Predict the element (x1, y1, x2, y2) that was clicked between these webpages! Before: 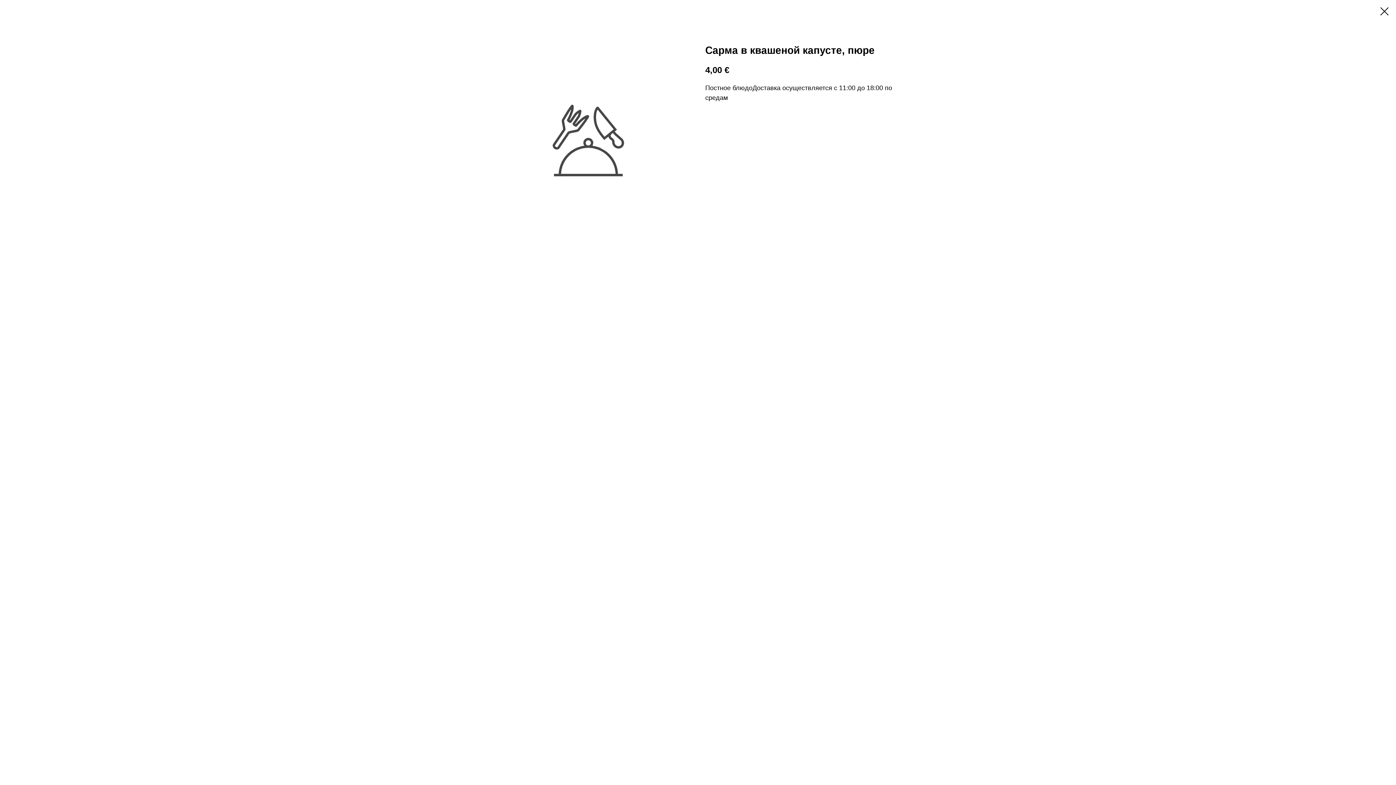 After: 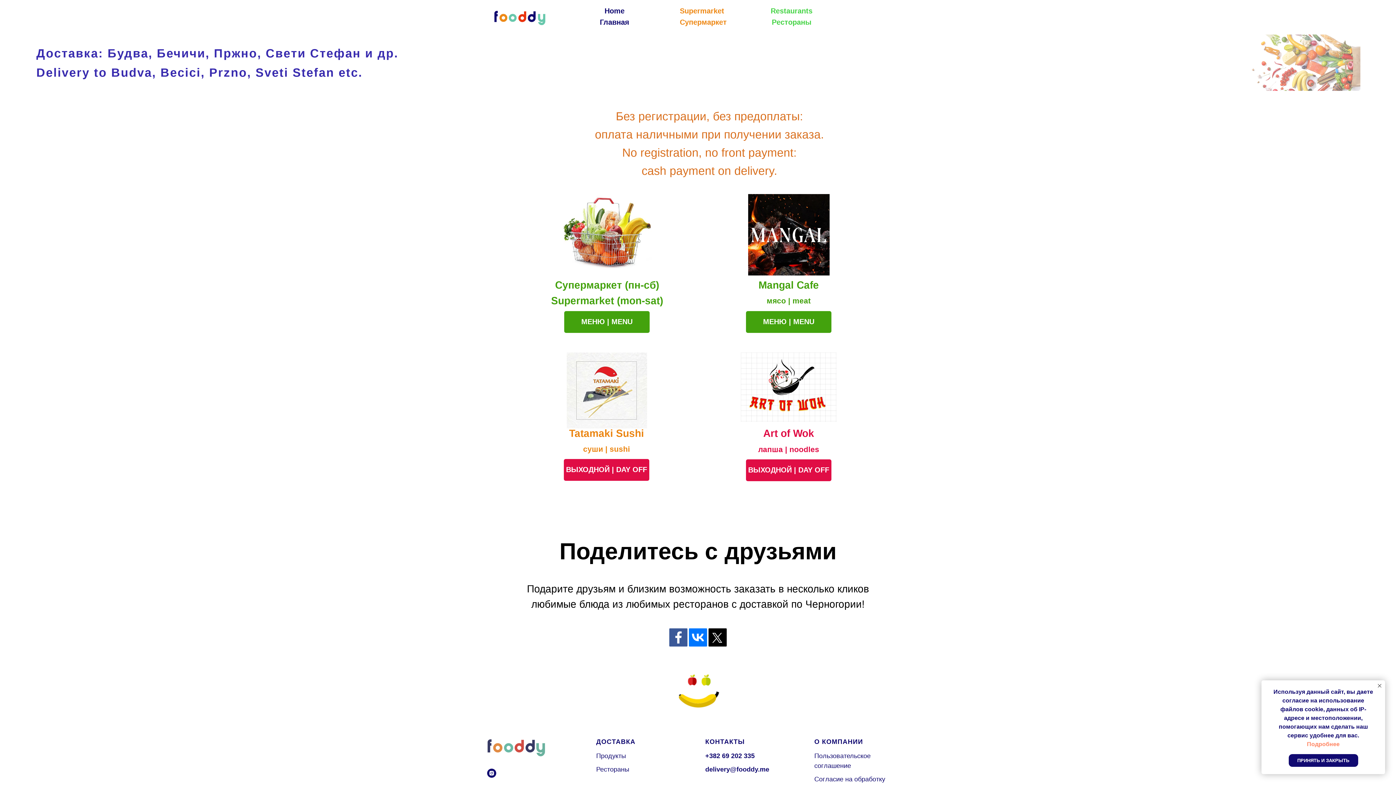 Action: bbox: (1380, 7, 1389, 15)